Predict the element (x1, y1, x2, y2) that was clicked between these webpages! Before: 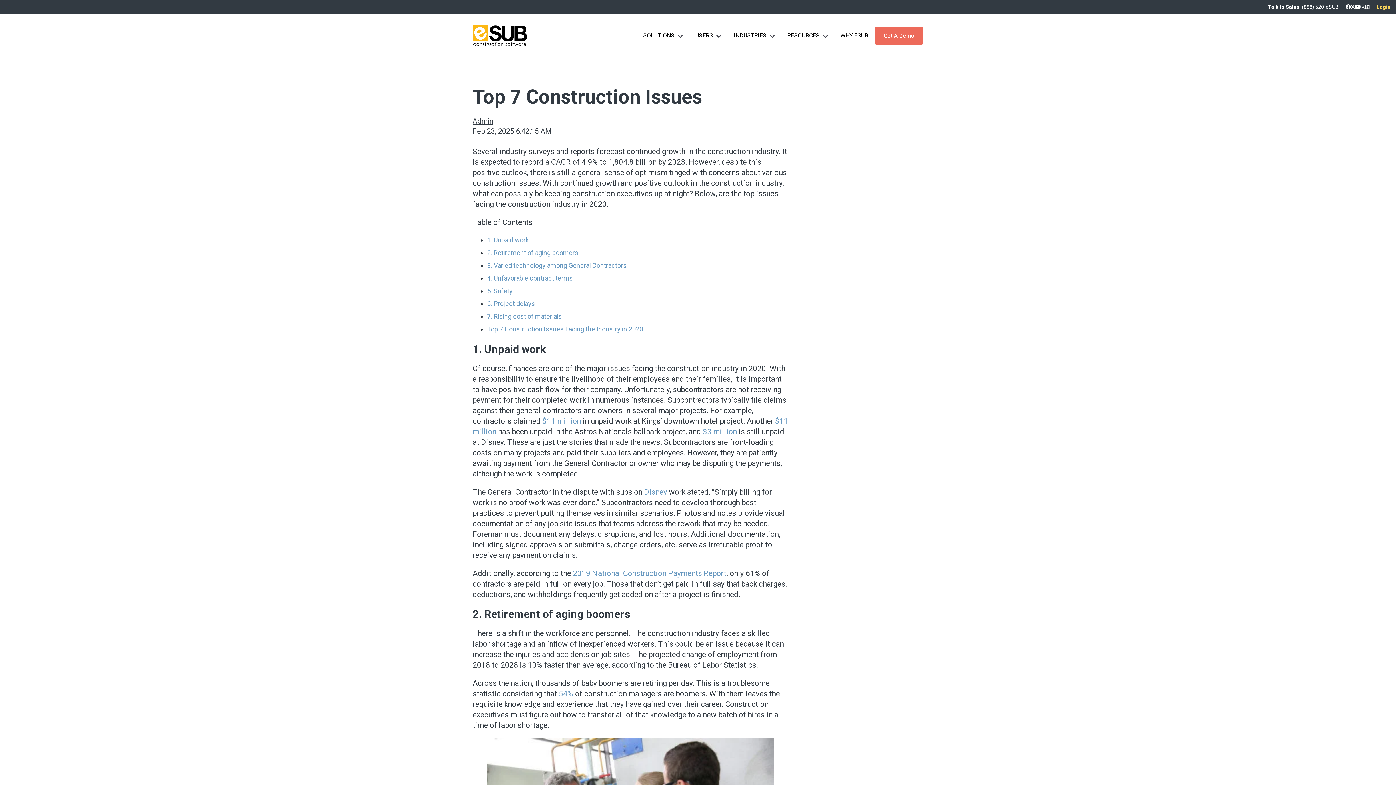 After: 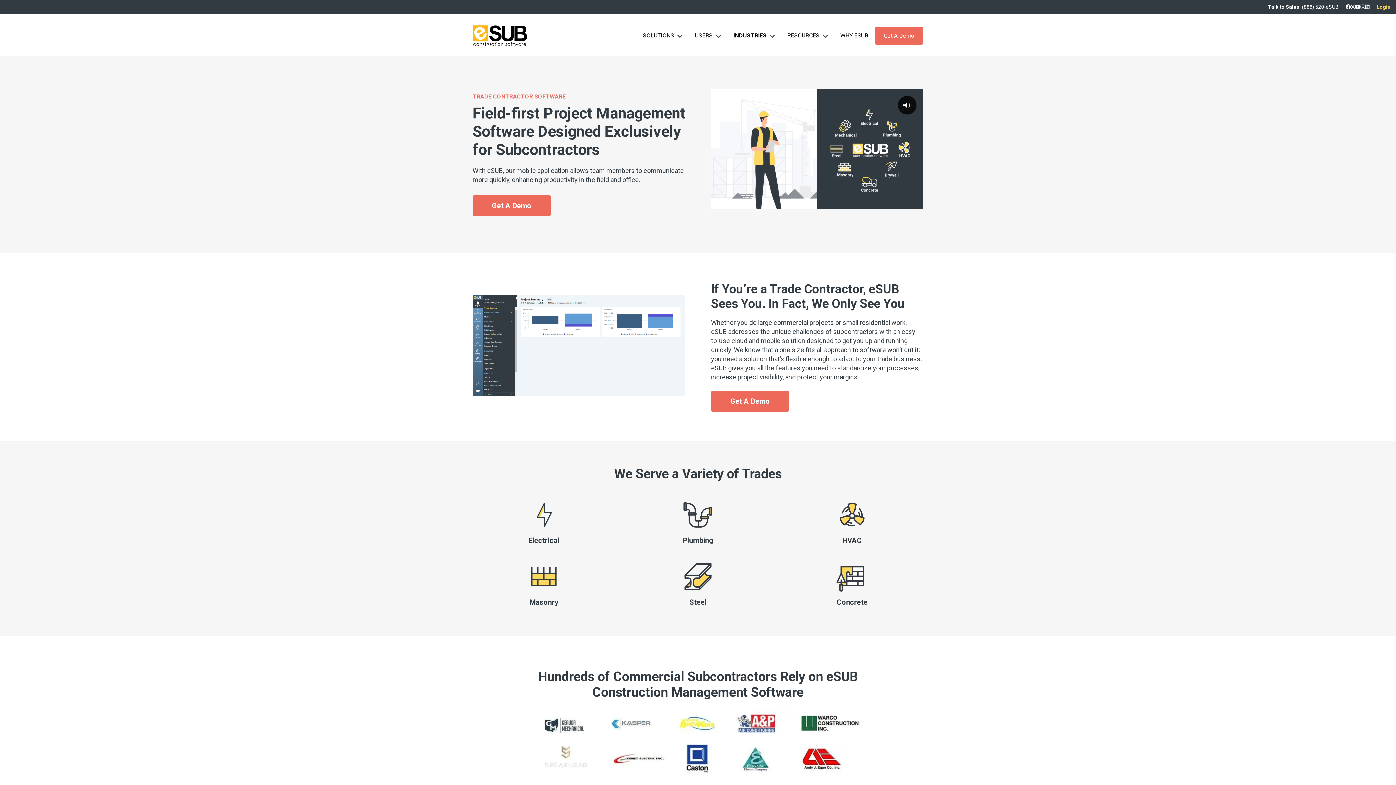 Action: bbox: (734, 32, 768, 38) label: INDUSTRIES 